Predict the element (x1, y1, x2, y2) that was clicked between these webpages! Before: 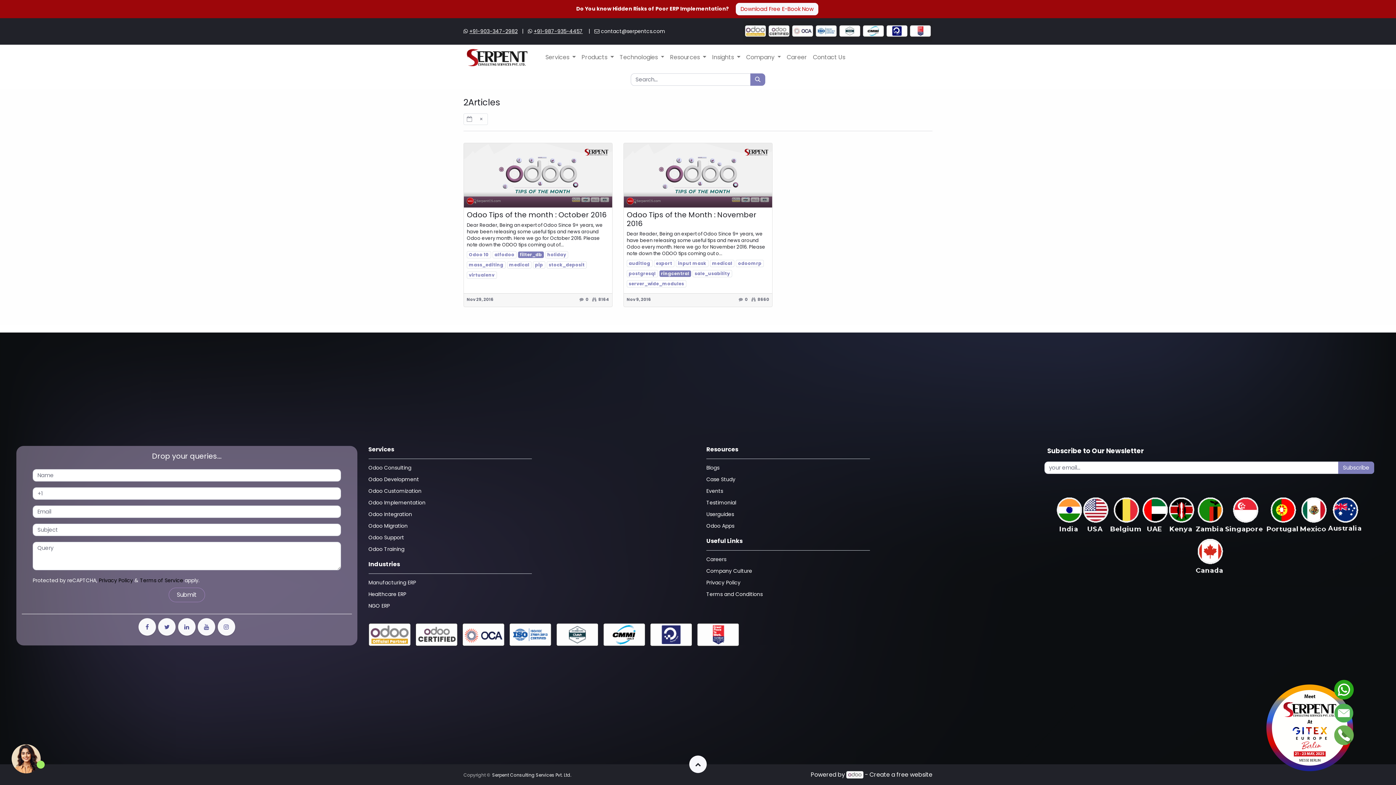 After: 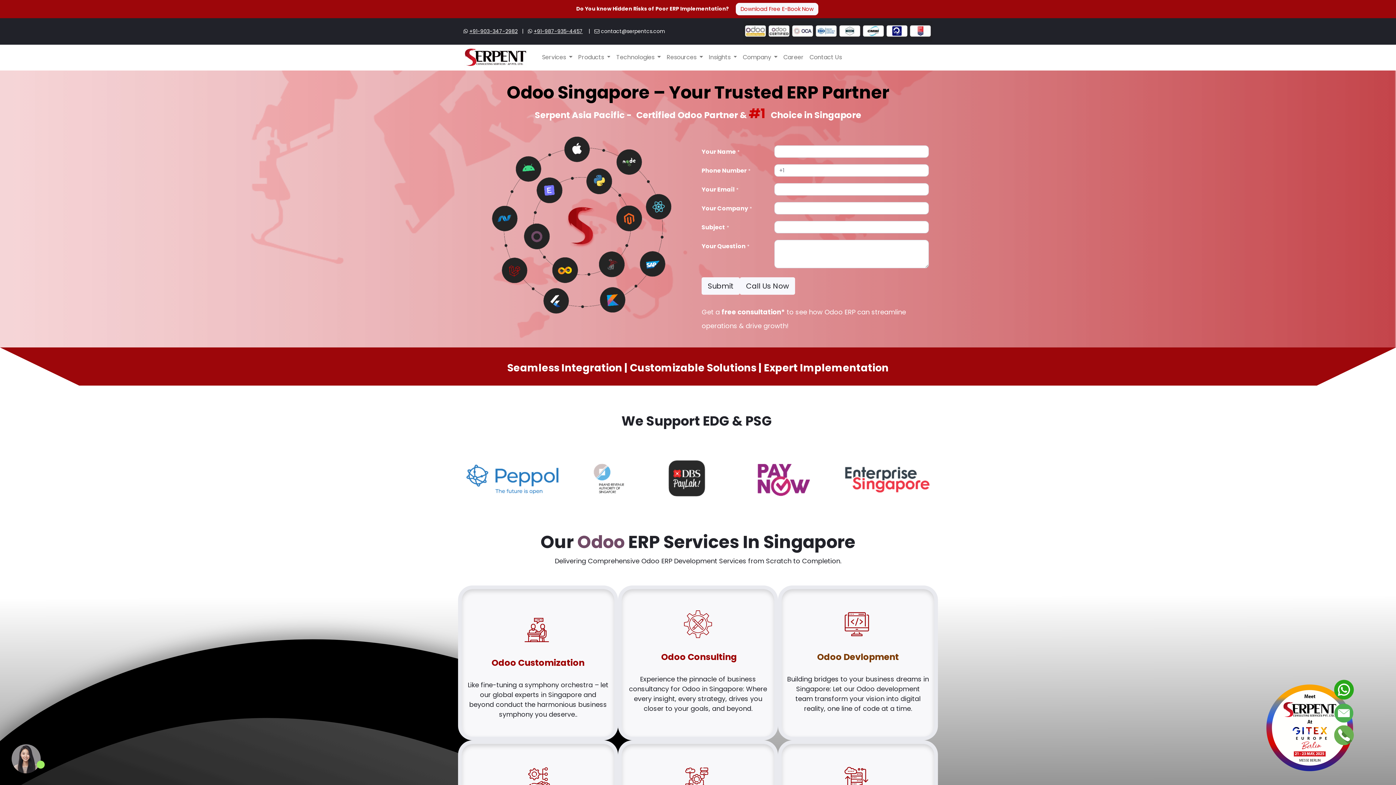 Action: bbox: (1225, 513, 1266, 522) label:  